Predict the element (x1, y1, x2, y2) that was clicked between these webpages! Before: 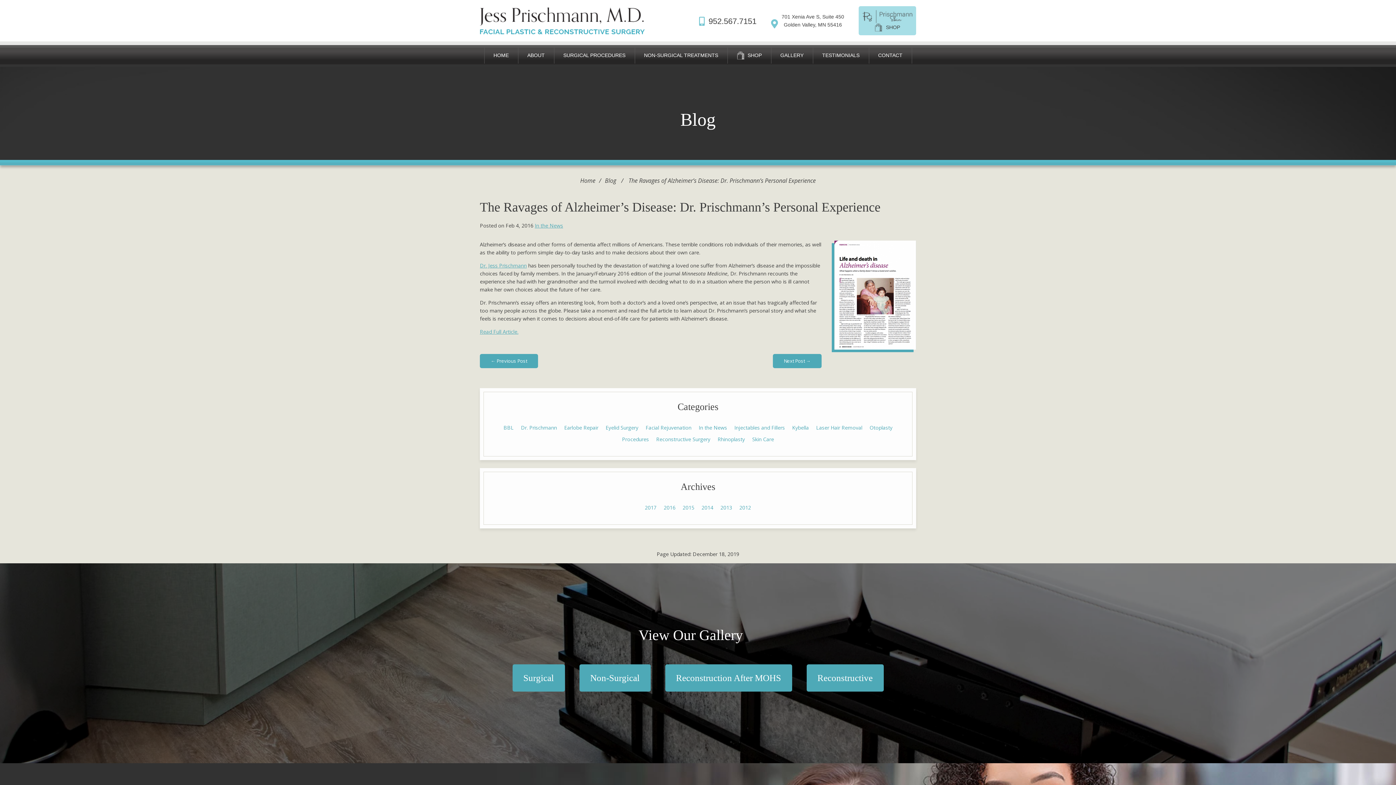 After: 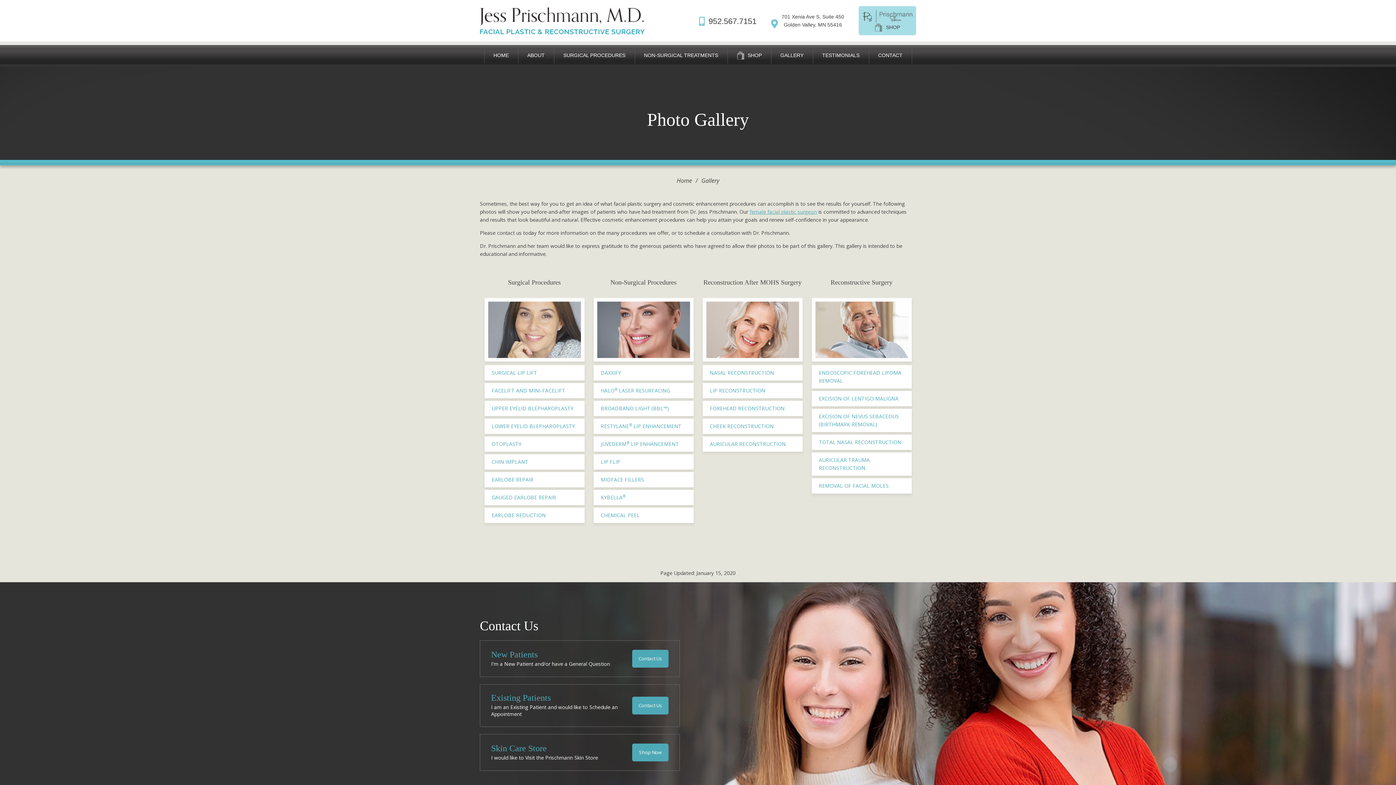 Action: label: GALLERY bbox: (771, 47, 813, 63)